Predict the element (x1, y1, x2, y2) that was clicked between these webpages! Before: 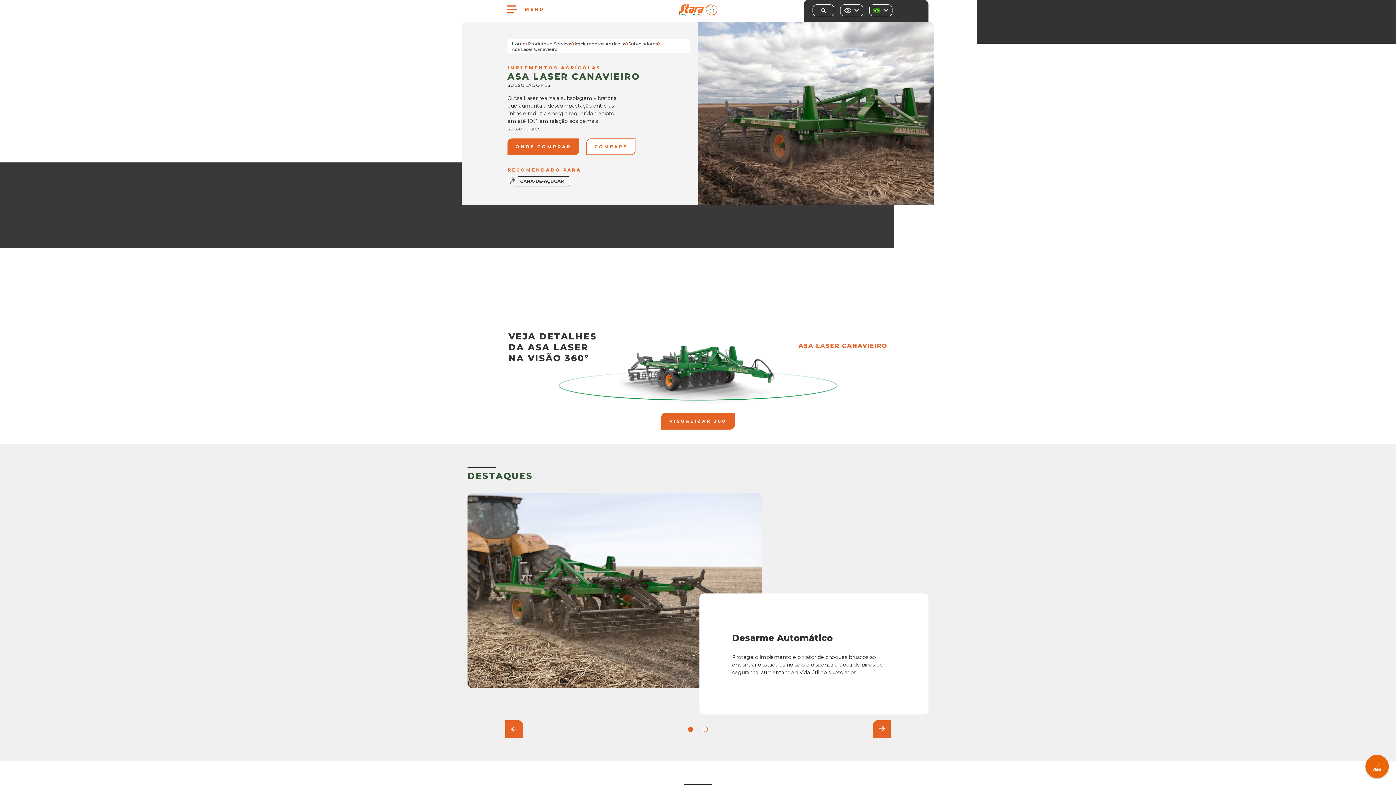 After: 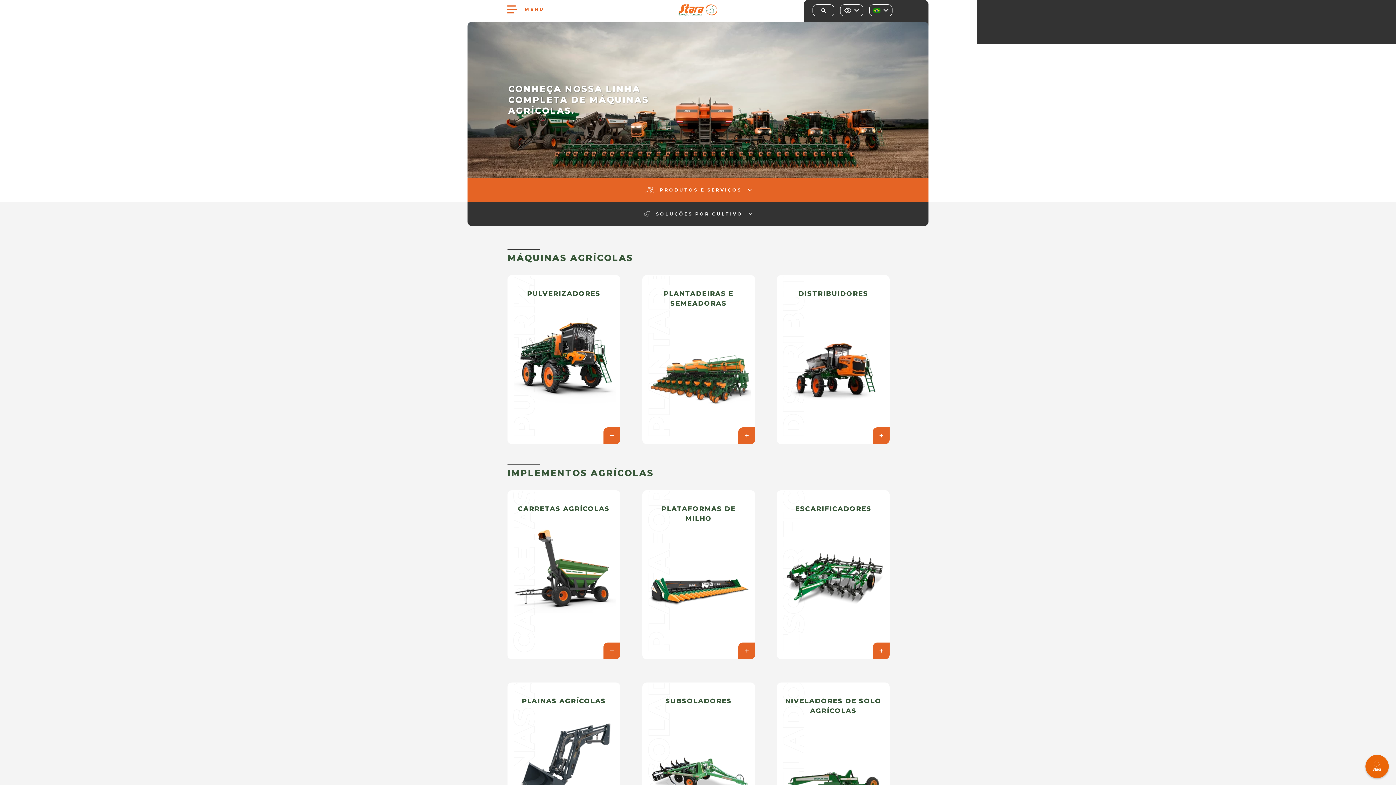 Action: label: Produtos e Serviços bbox: (528, 41, 572, 46)